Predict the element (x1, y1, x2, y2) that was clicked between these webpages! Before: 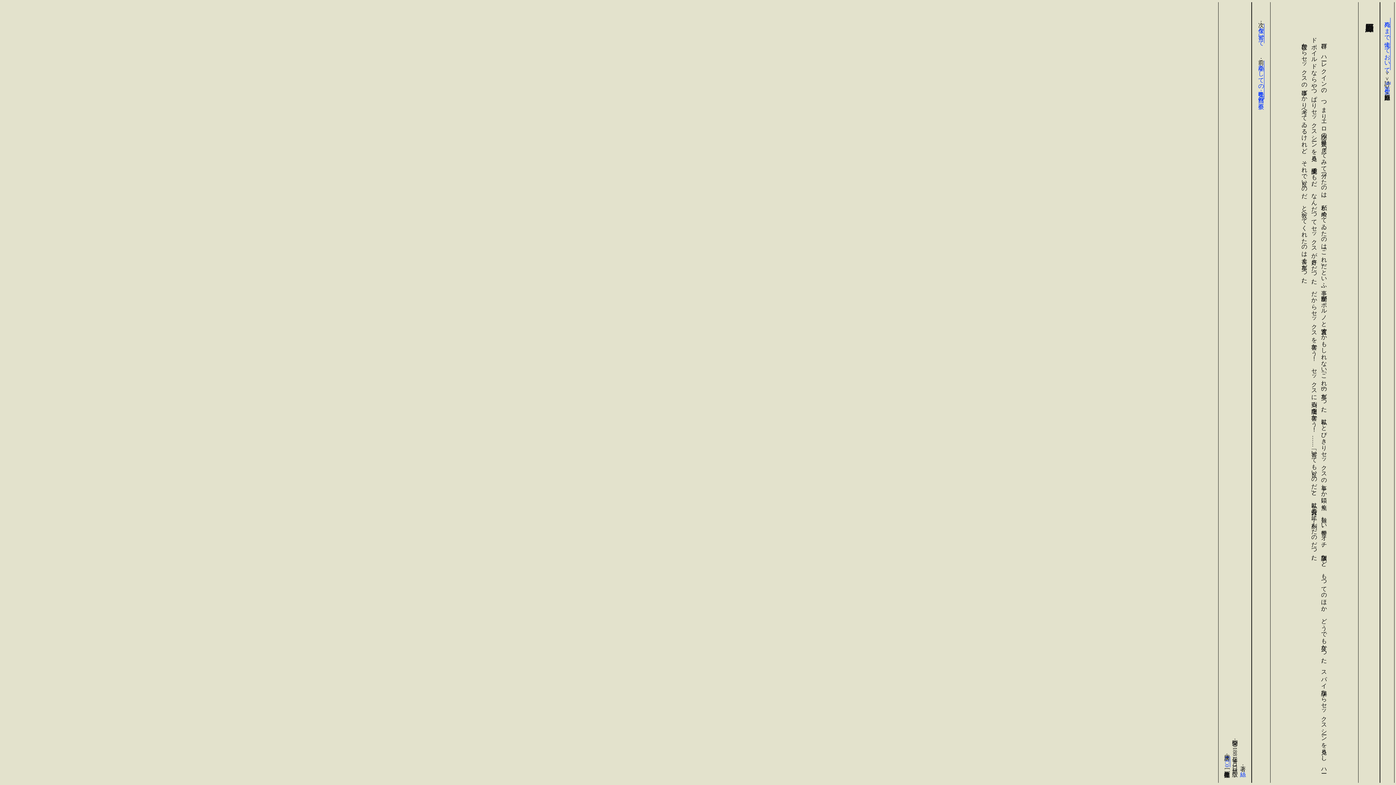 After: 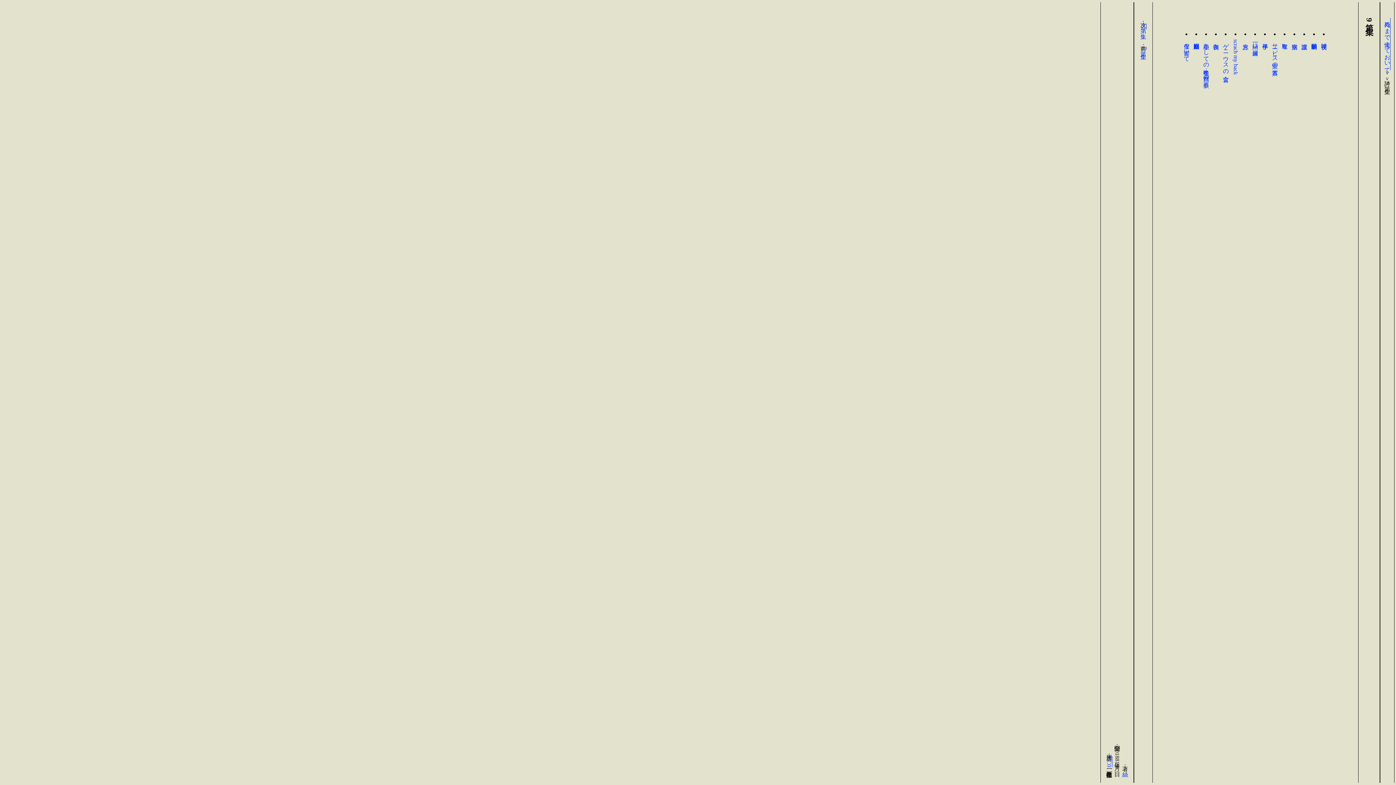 Action: bbox: (1384, 81, 1390, 84) label: 第9集